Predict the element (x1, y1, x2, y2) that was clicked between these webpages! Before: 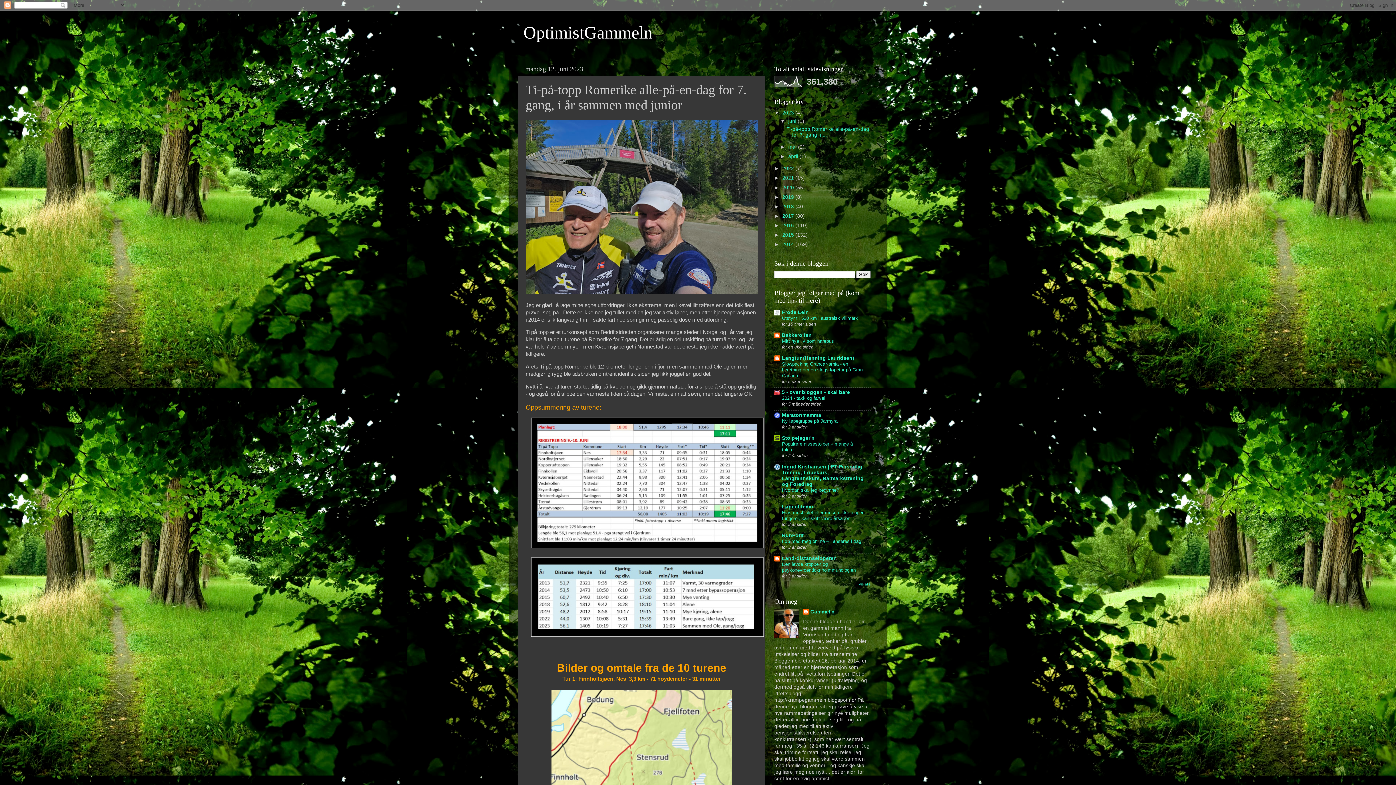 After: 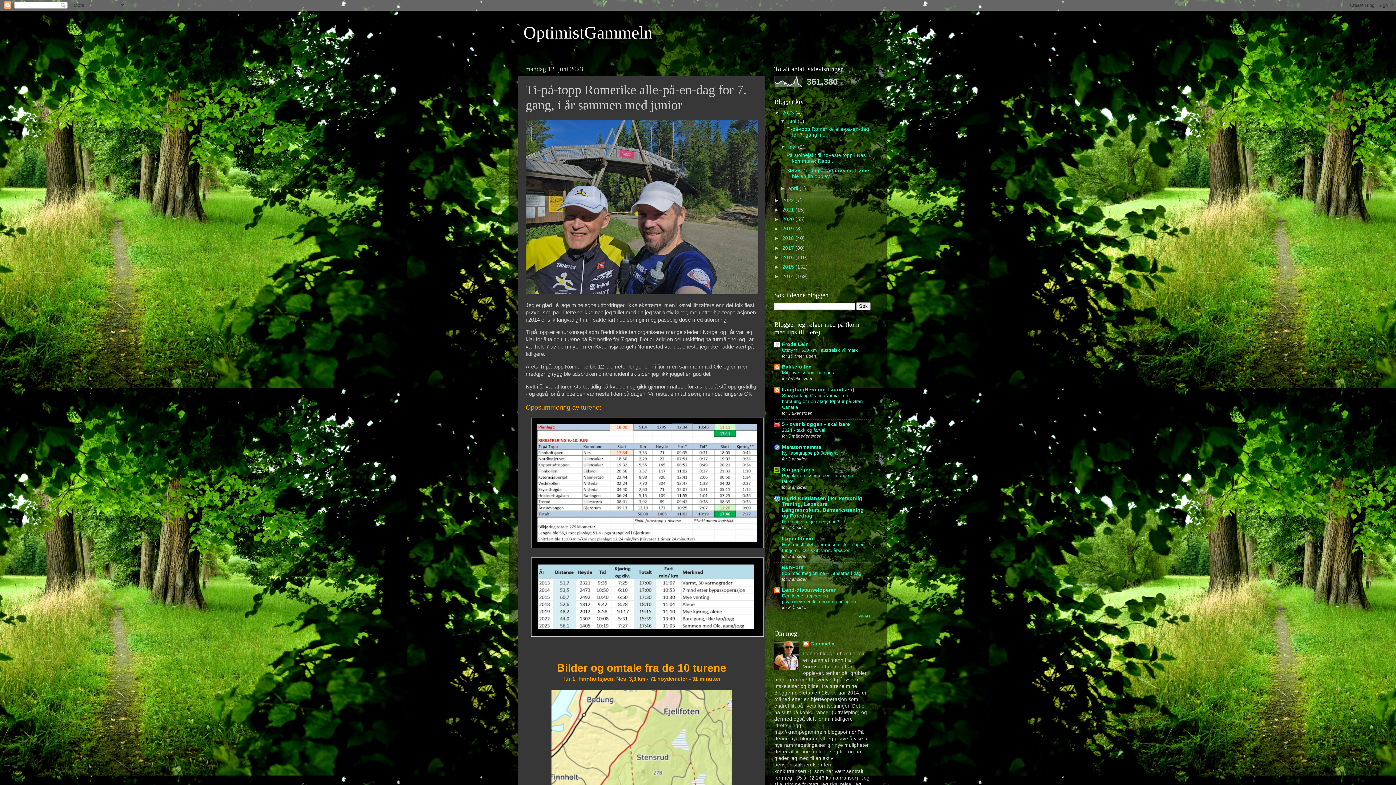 Action: label: ►   bbox: (780, 144, 788, 149)